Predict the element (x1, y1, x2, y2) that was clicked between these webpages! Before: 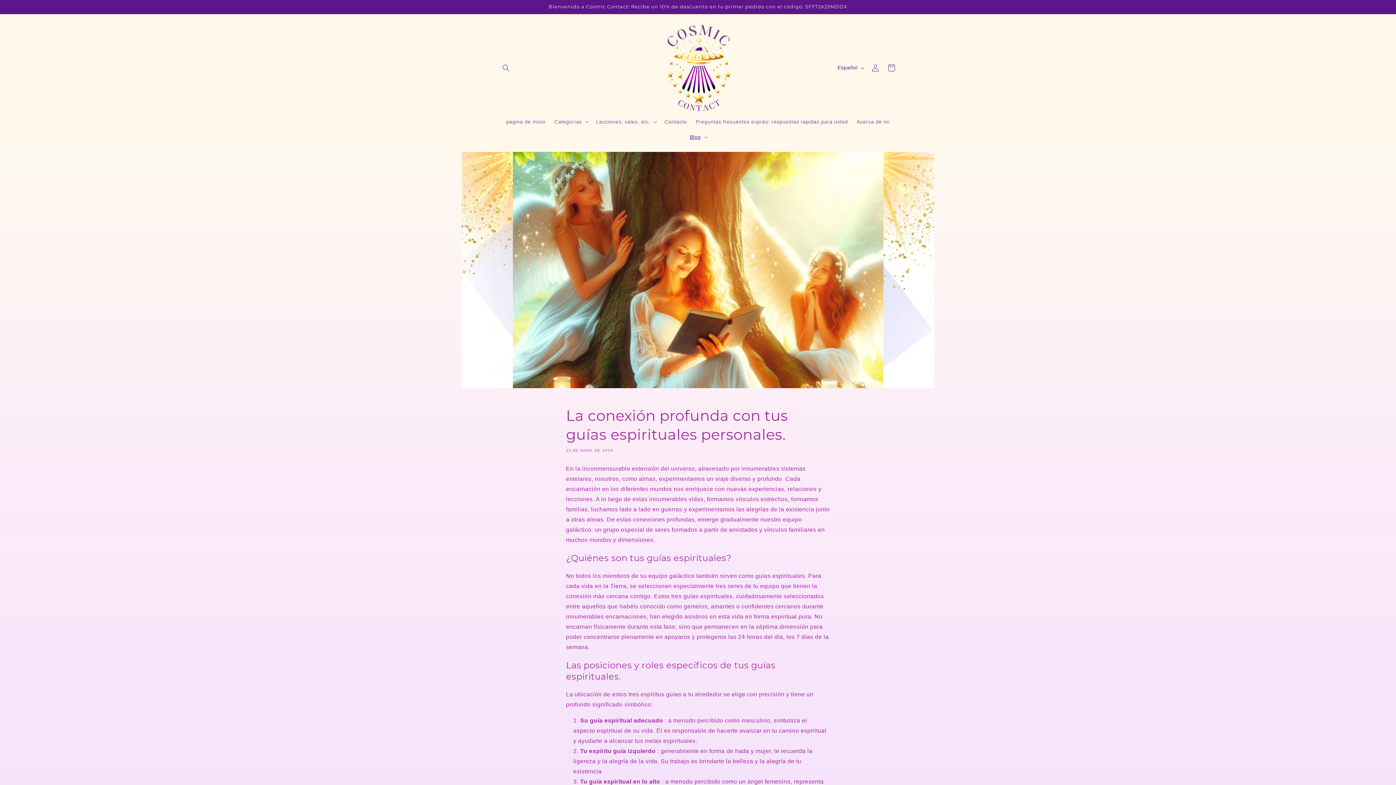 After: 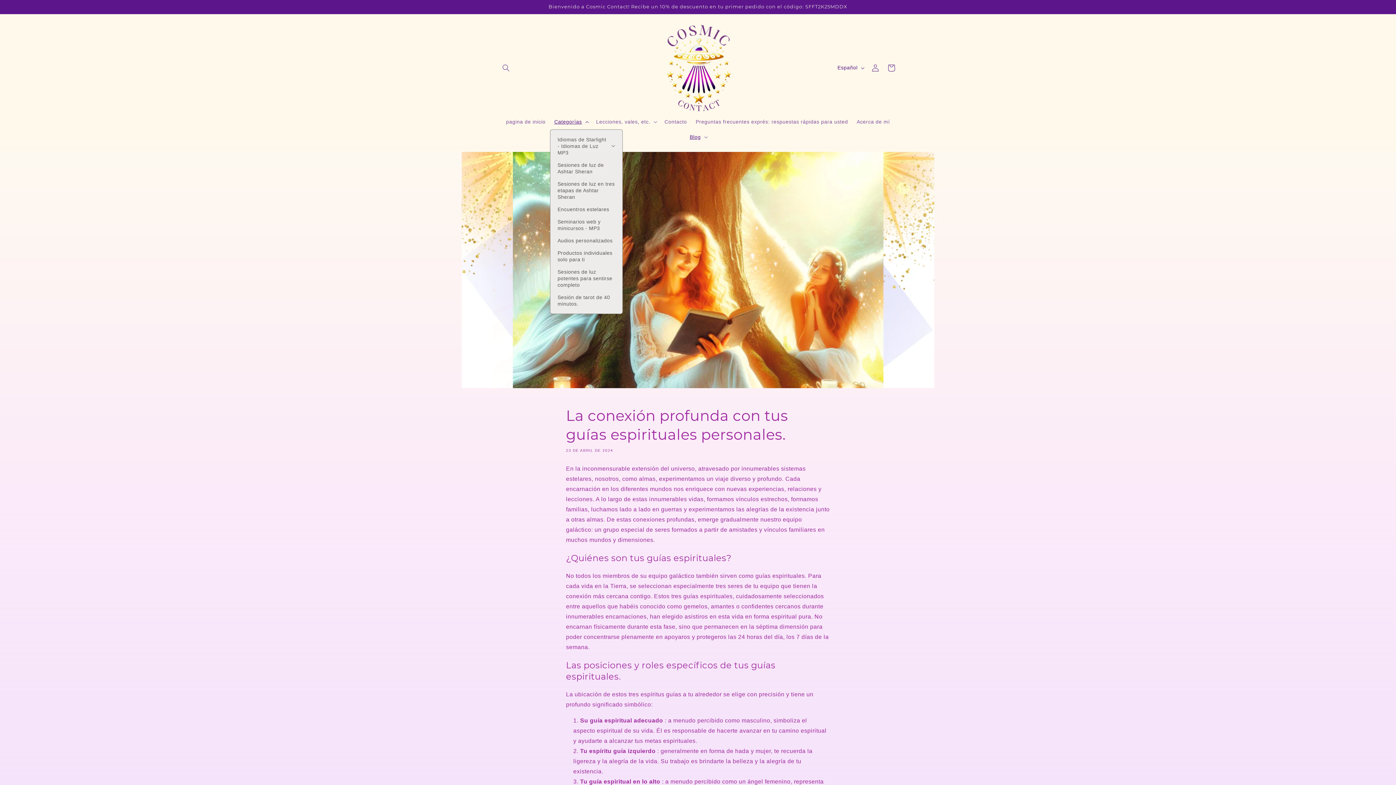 Action: bbox: (550, 114, 591, 129) label: Categorías